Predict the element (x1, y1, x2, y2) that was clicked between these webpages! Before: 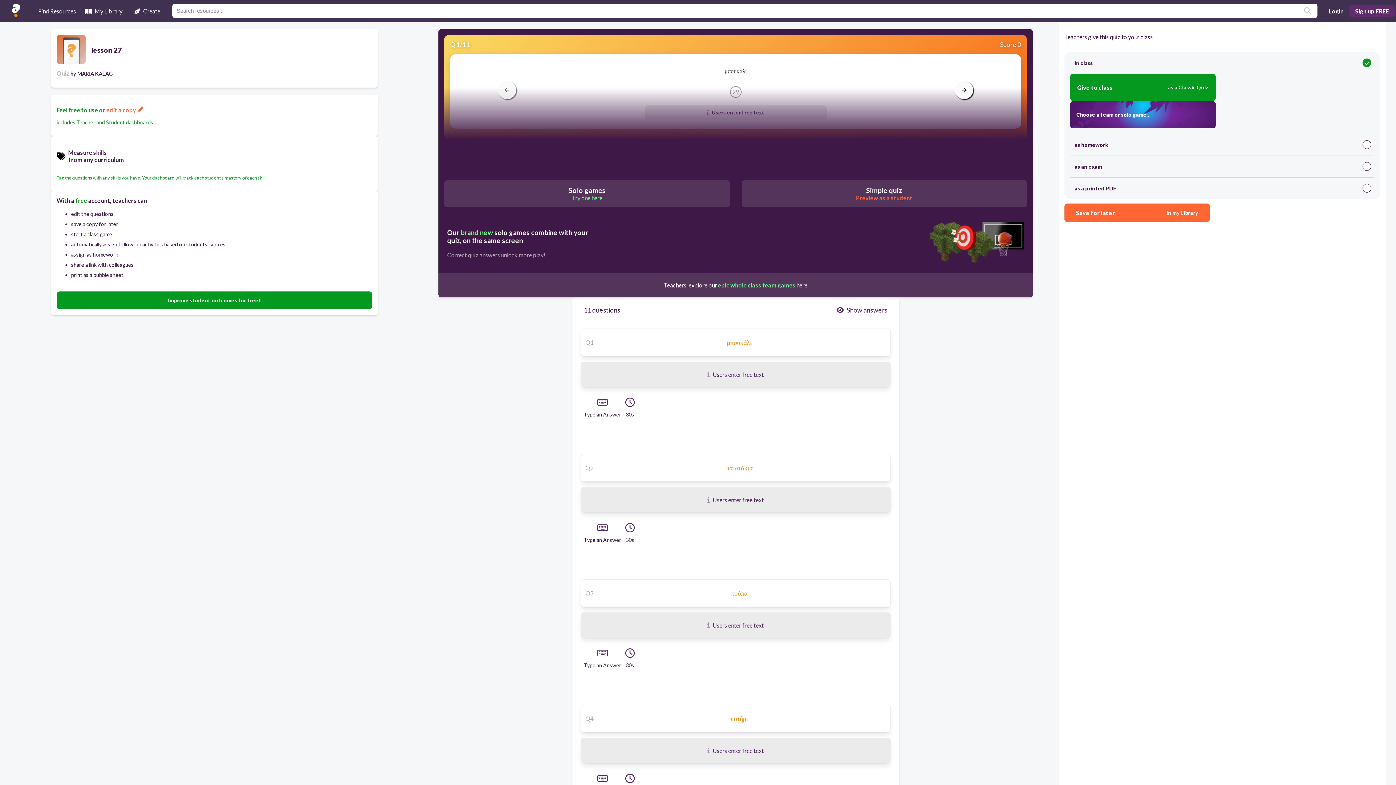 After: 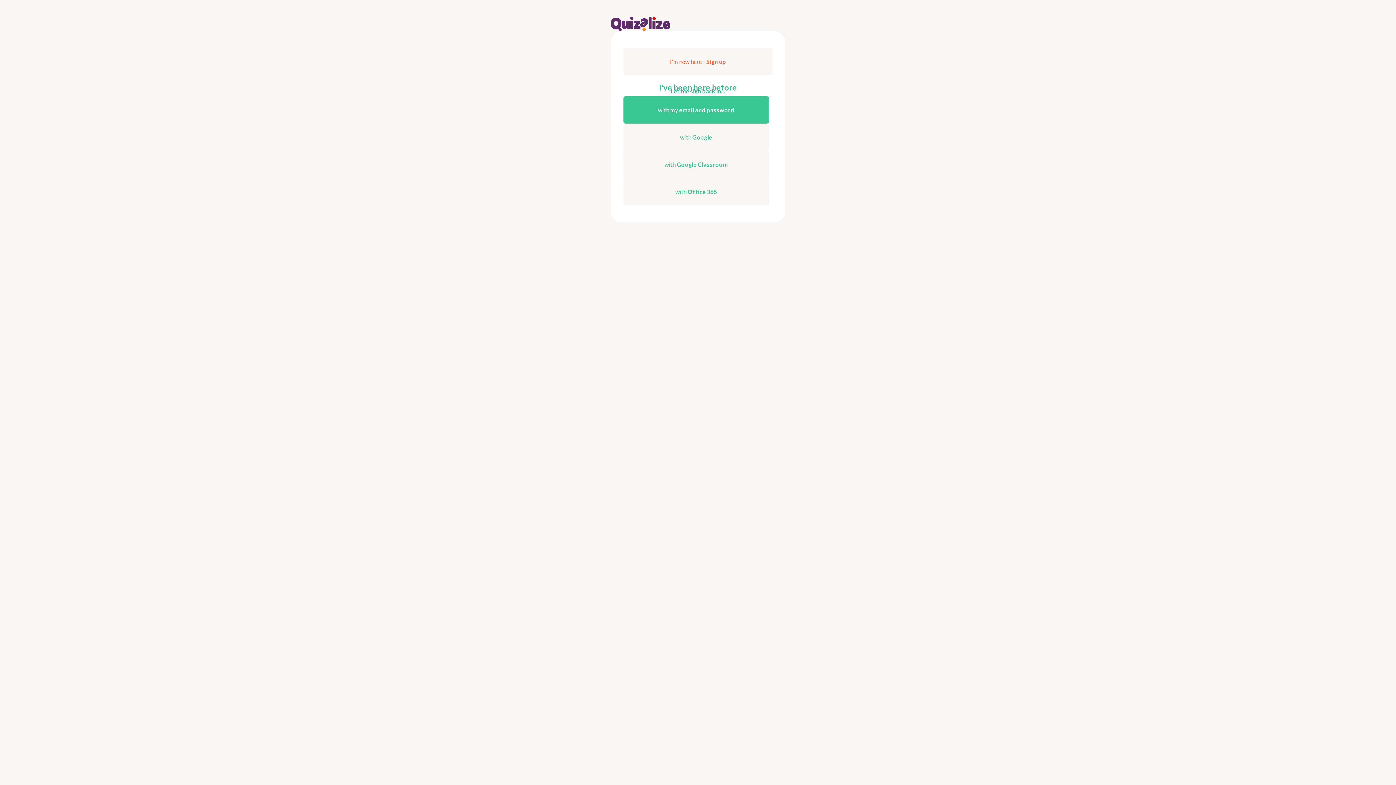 Action: bbox: (1064, 203, 1210, 222) label: Save for later
in my Library